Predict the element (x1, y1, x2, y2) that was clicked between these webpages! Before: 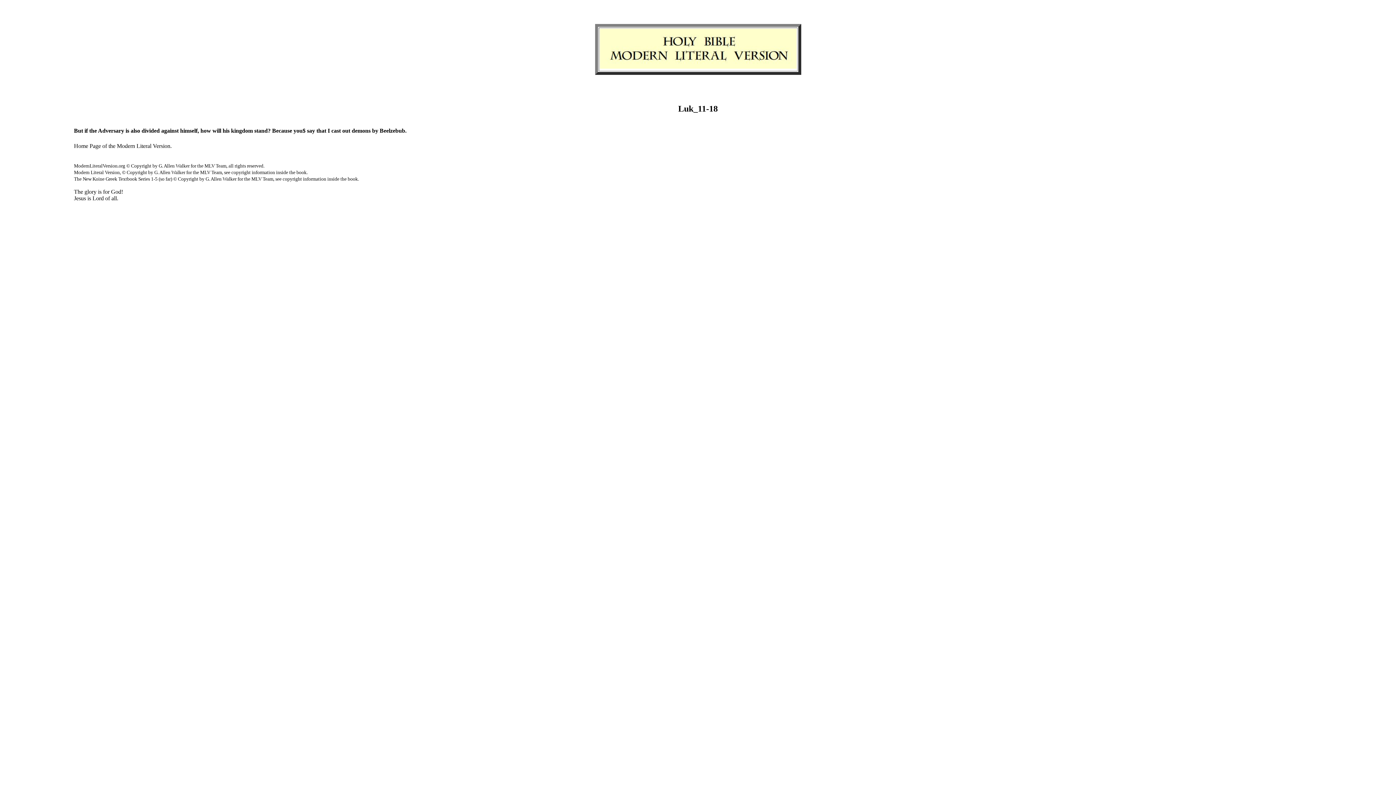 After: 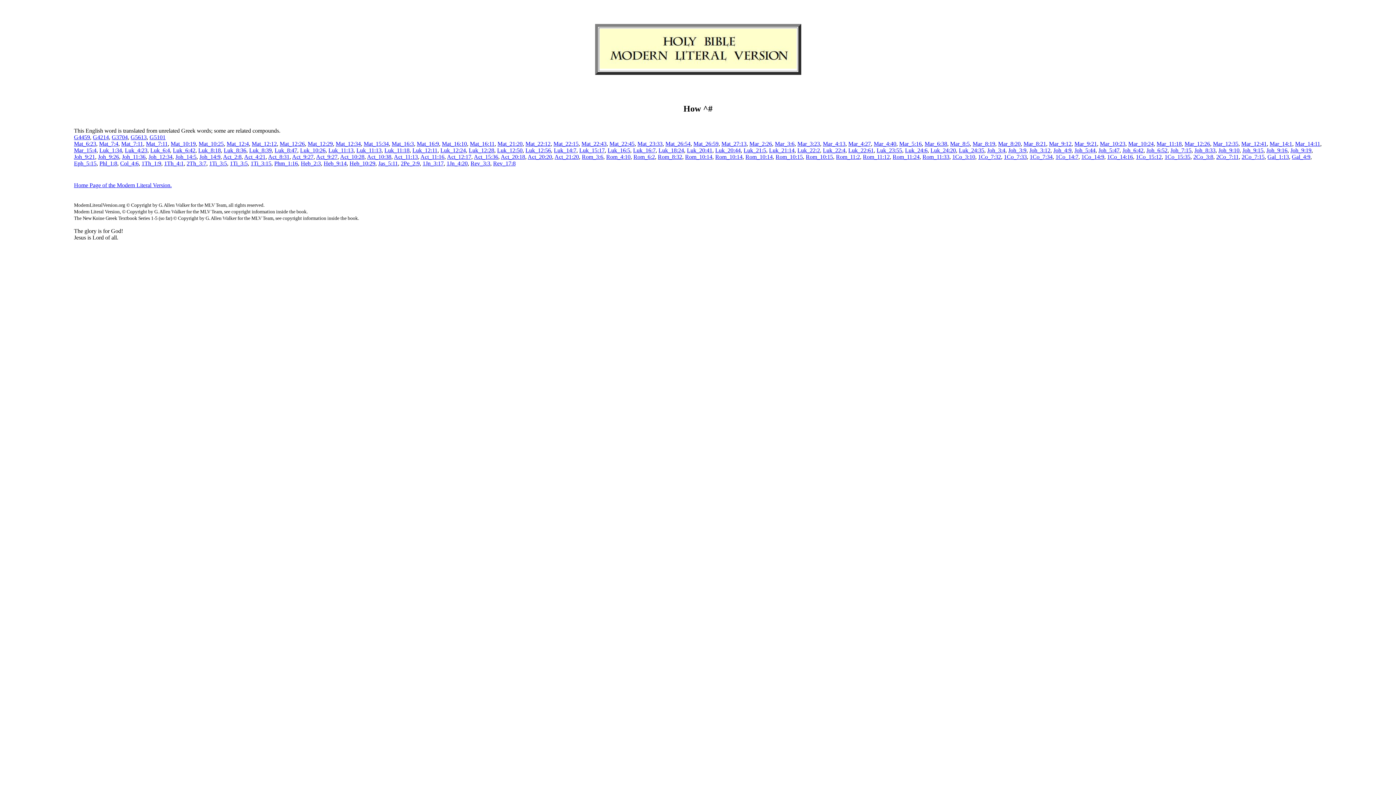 Action: label: how bbox: (200, 127, 211, 133)